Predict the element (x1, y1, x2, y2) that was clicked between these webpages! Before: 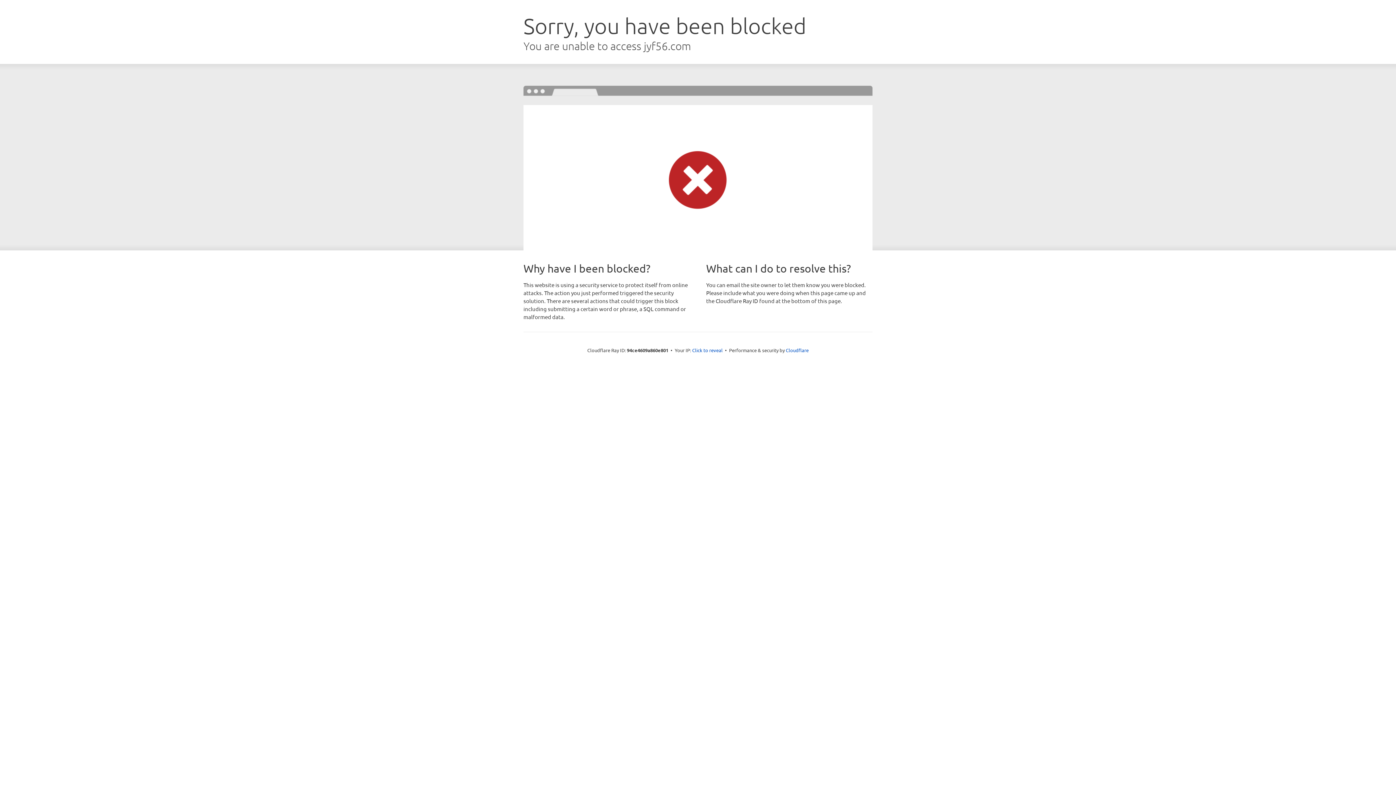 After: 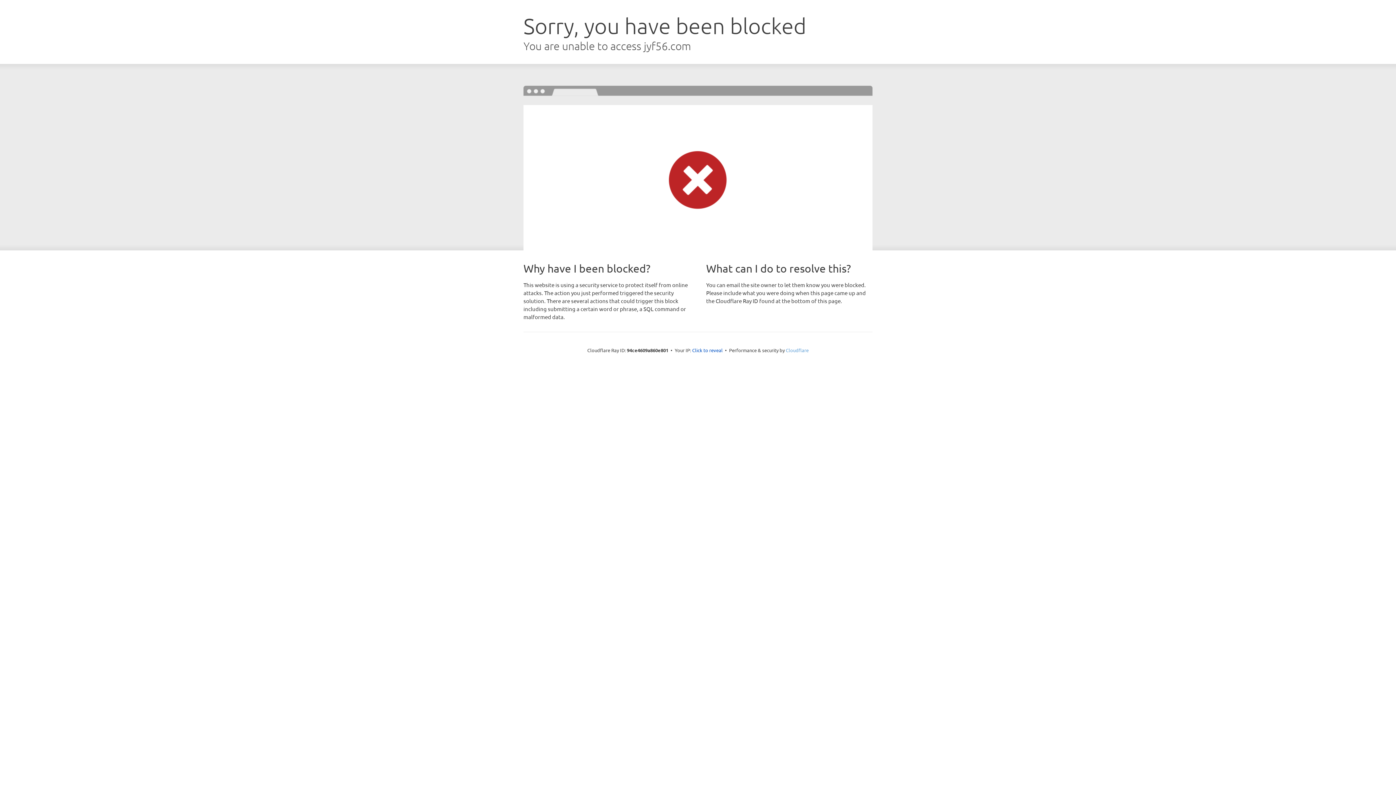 Action: label: Cloudflare bbox: (786, 347, 808, 353)